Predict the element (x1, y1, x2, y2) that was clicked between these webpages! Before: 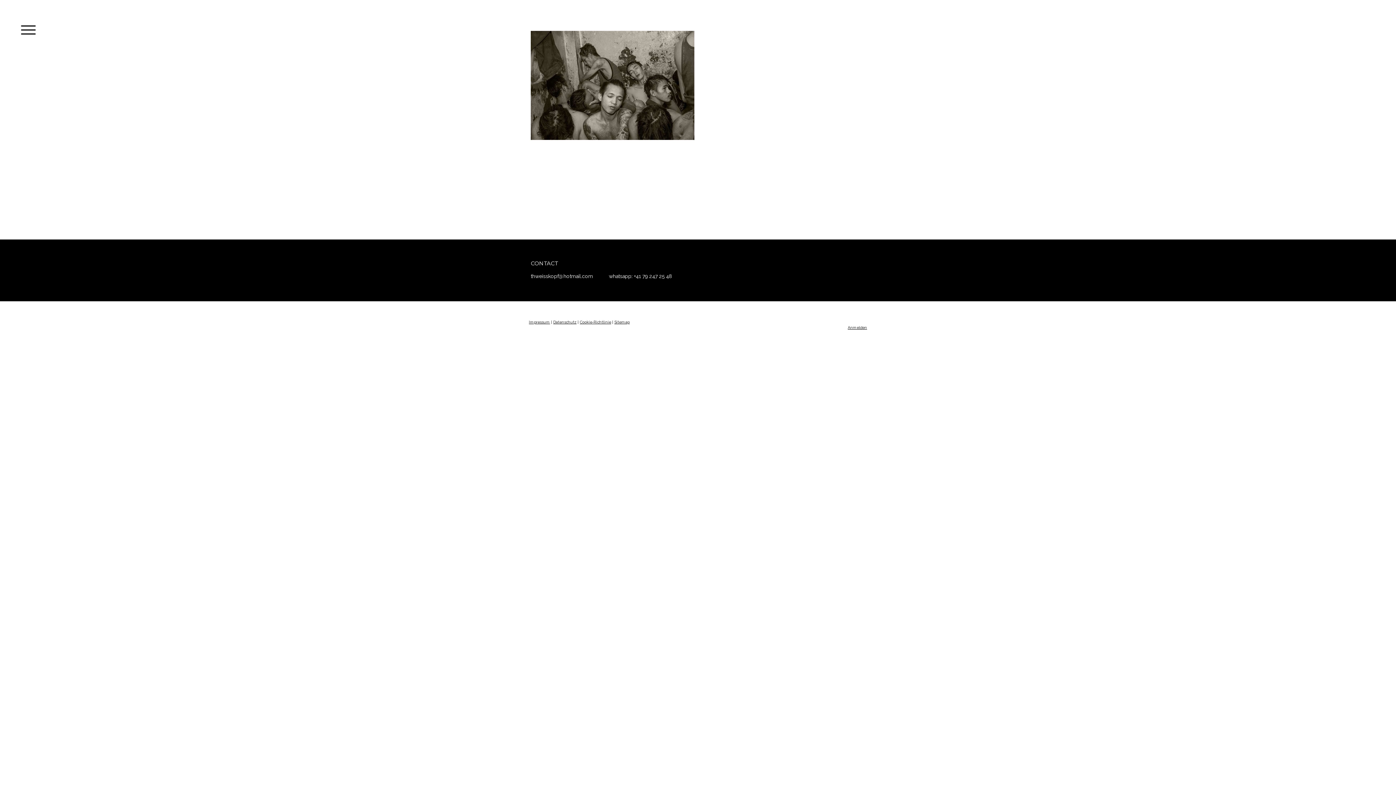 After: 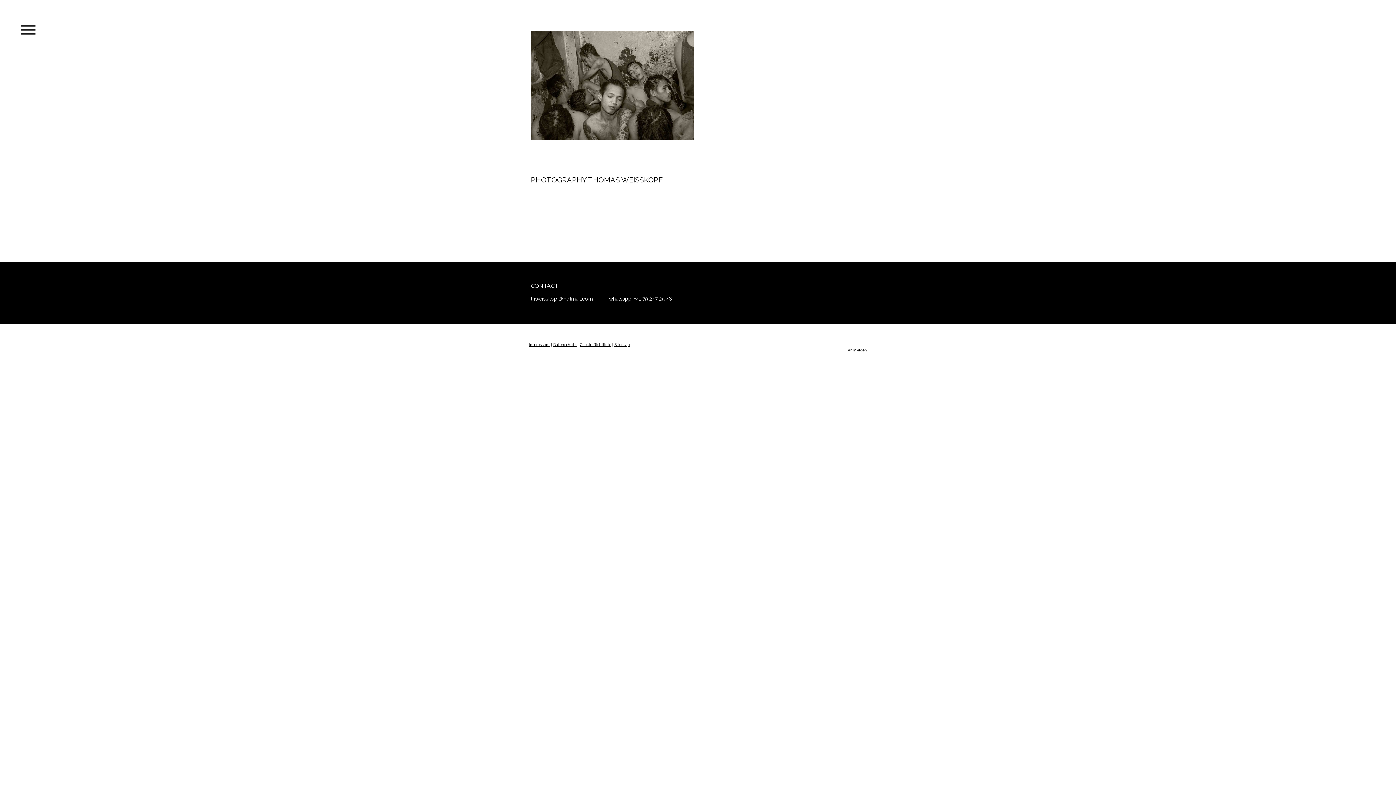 Action: bbox: (530, 33, 694, 38)